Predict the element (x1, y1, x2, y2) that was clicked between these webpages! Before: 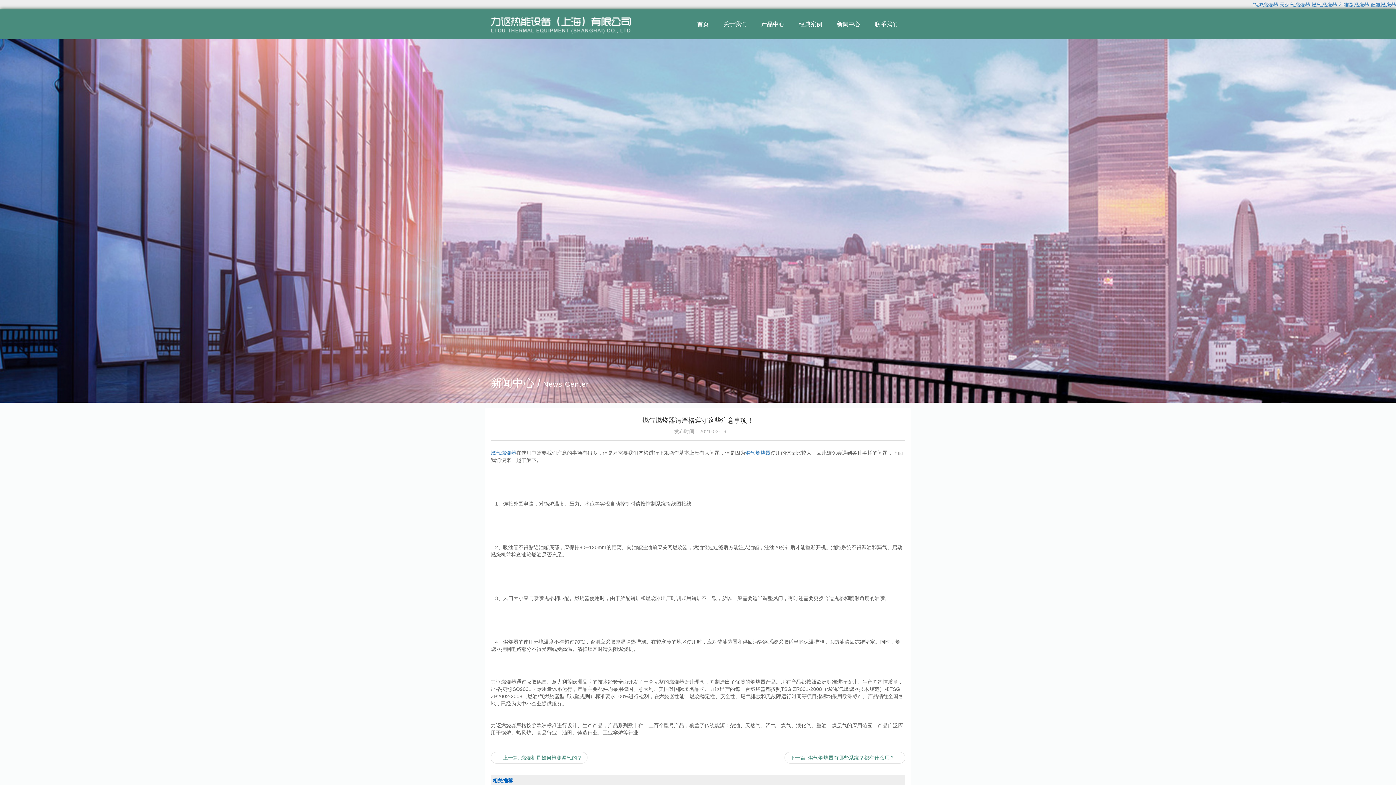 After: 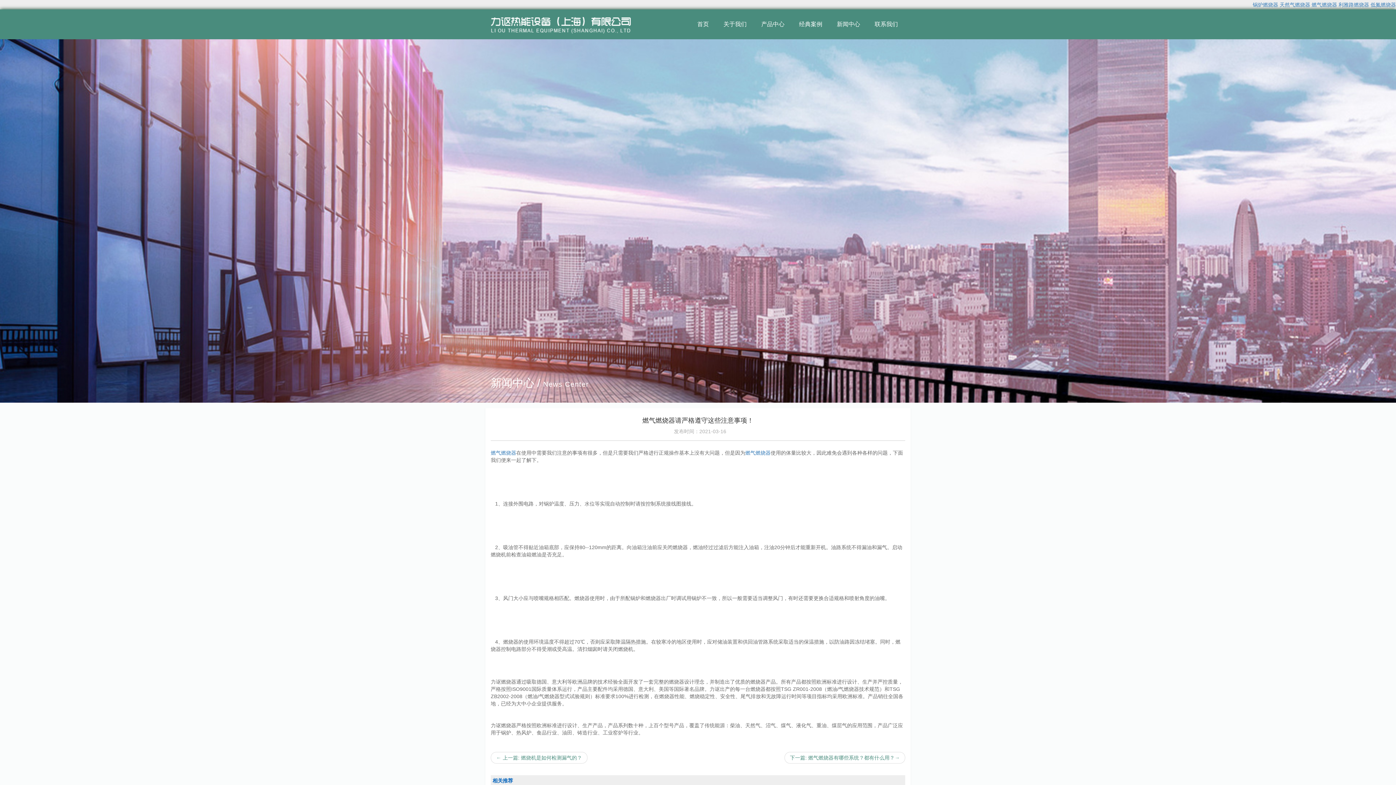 Action: bbox: (1280, 1, 1310, 7) label: 天然气燃烧器